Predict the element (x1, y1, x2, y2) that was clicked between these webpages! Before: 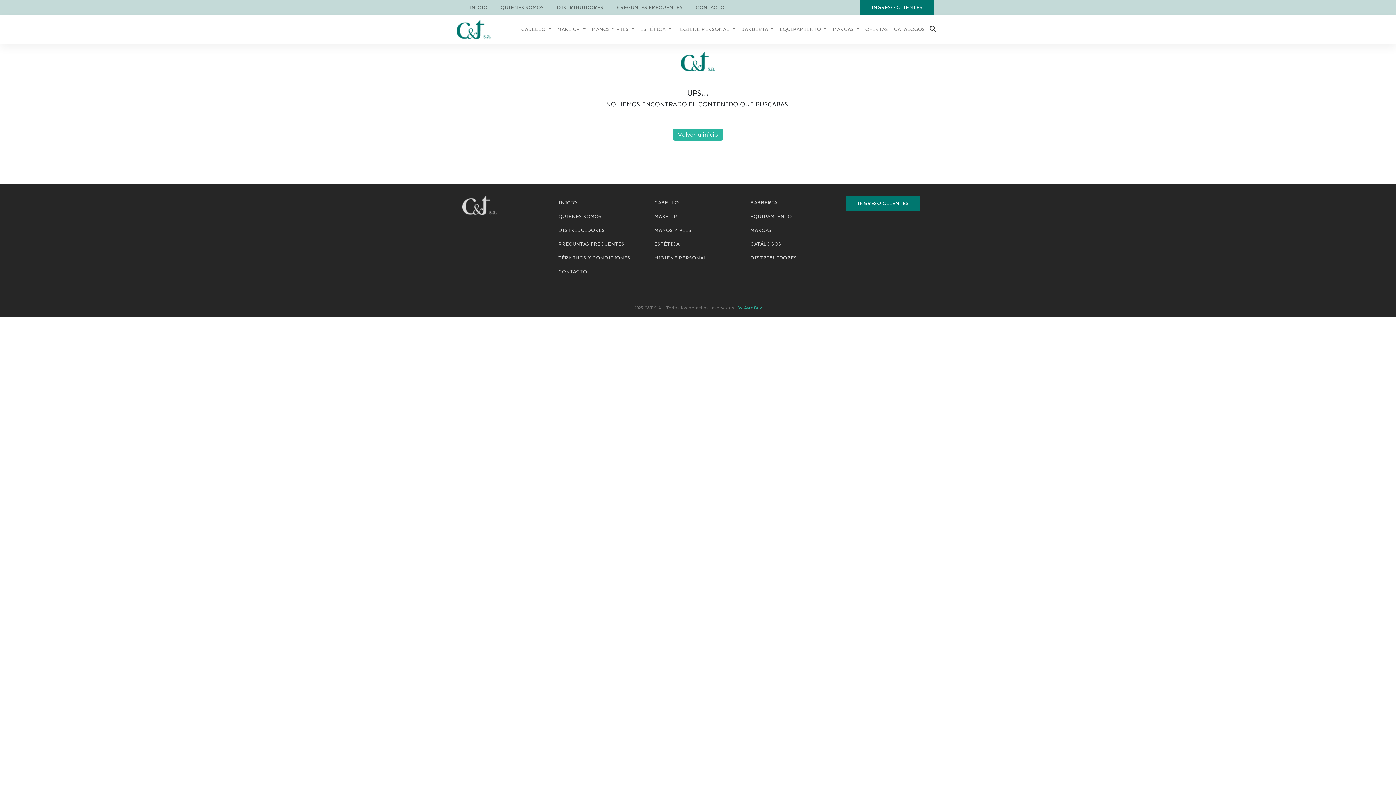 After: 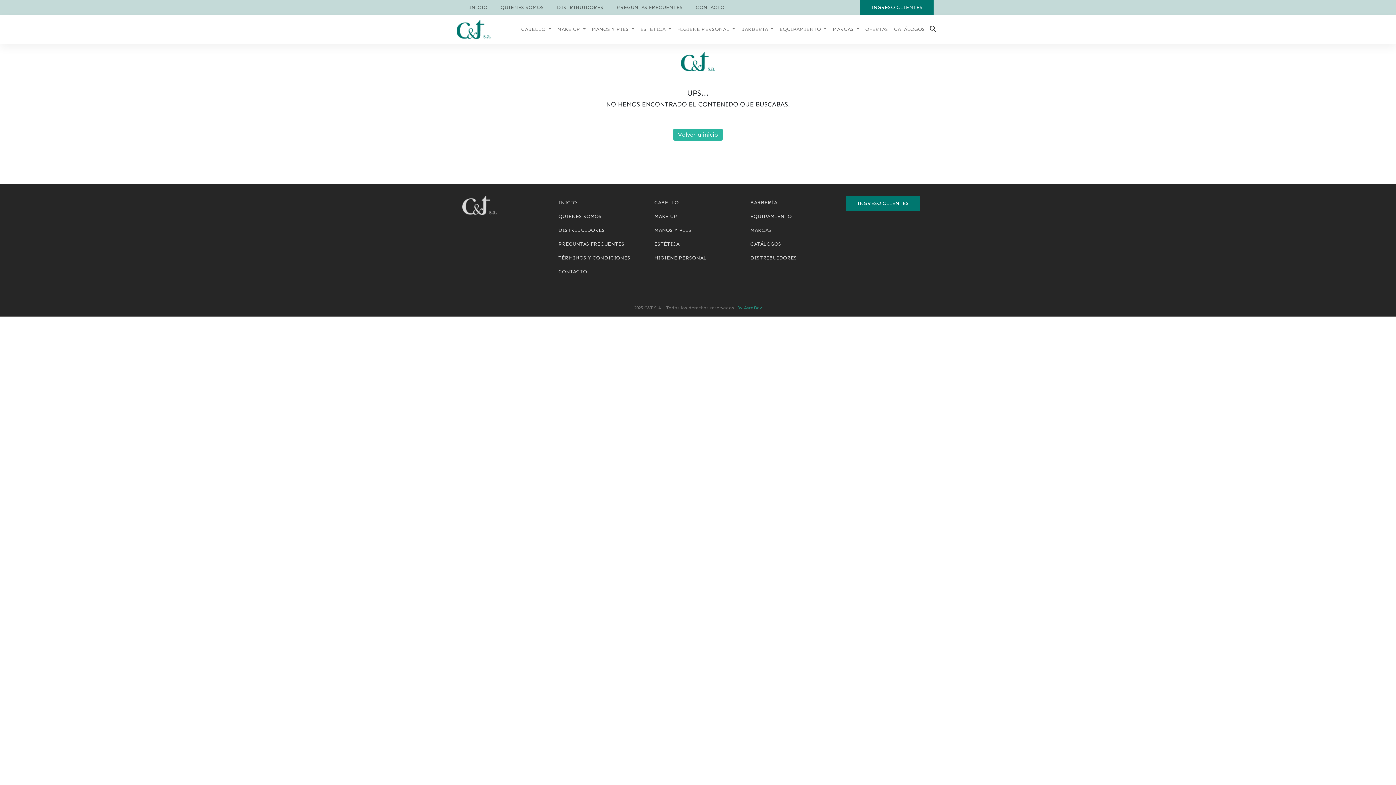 Action: label: By AvraDev bbox: (737, 305, 762, 310)